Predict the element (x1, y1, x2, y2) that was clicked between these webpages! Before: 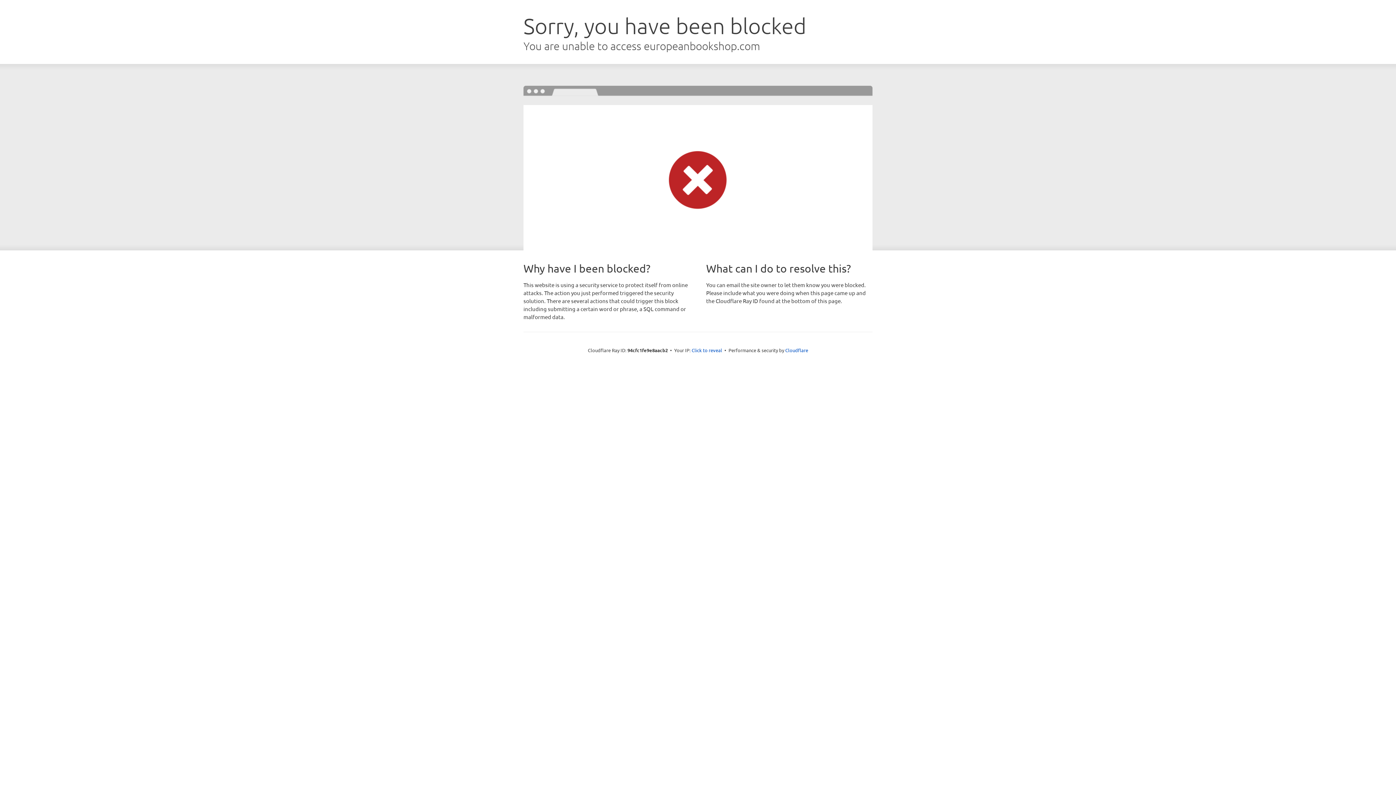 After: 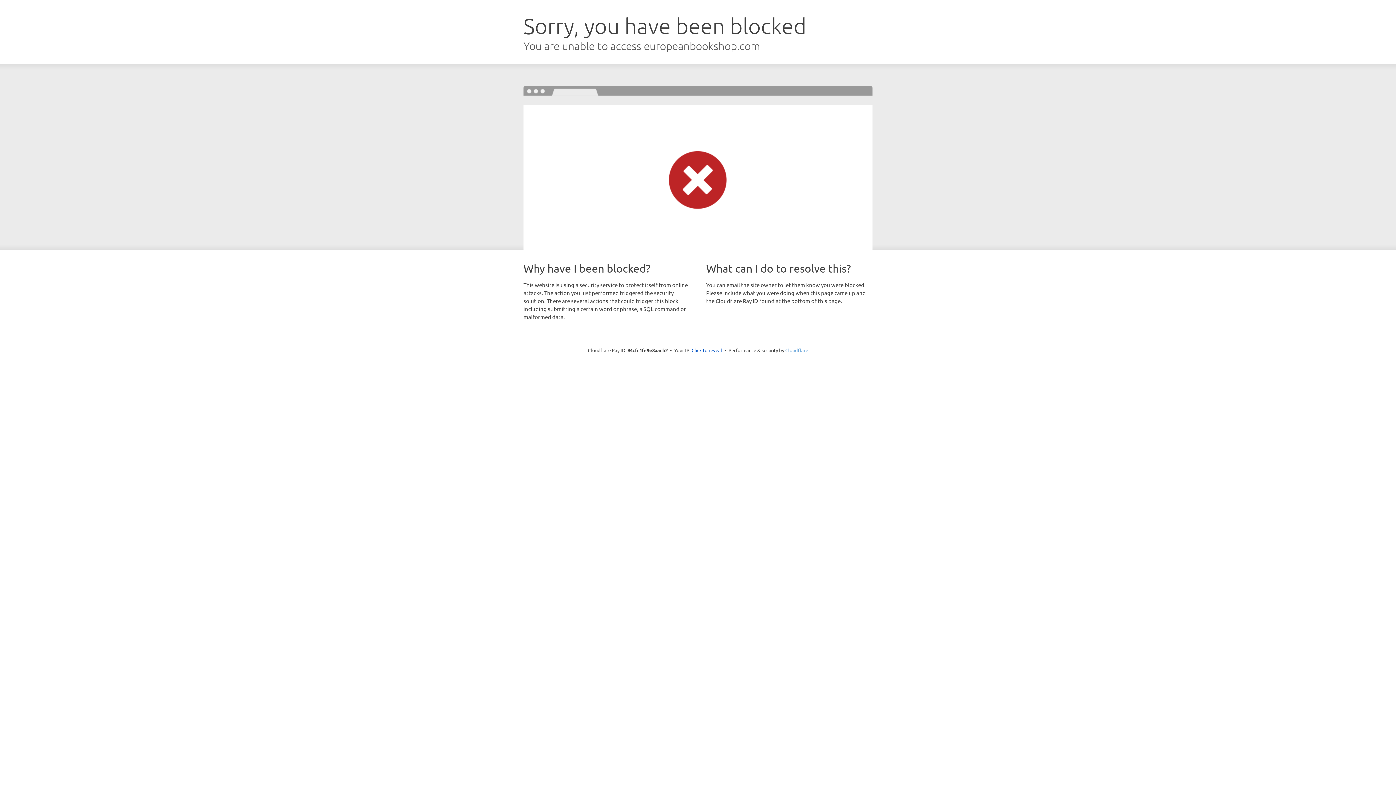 Action: label: Cloudflare bbox: (785, 347, 808, 353)